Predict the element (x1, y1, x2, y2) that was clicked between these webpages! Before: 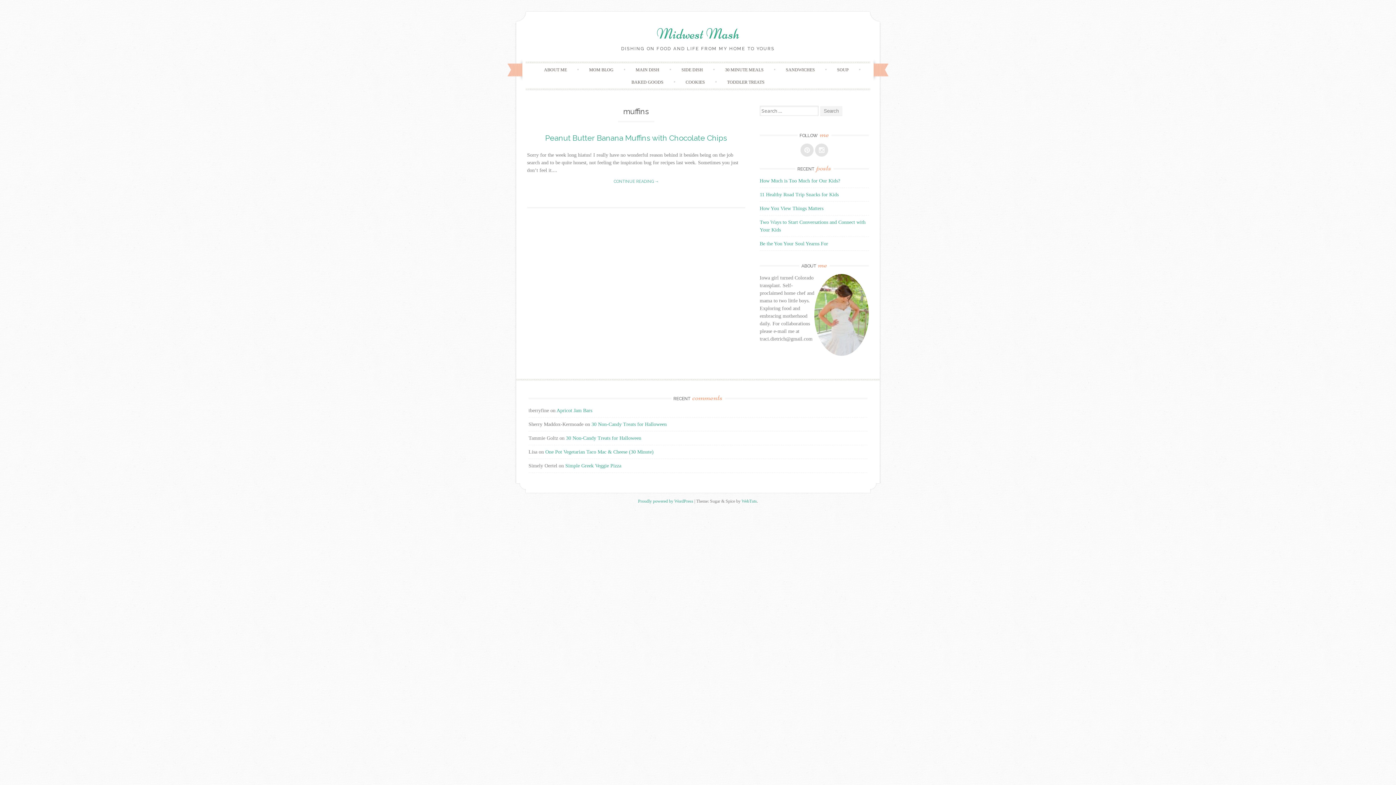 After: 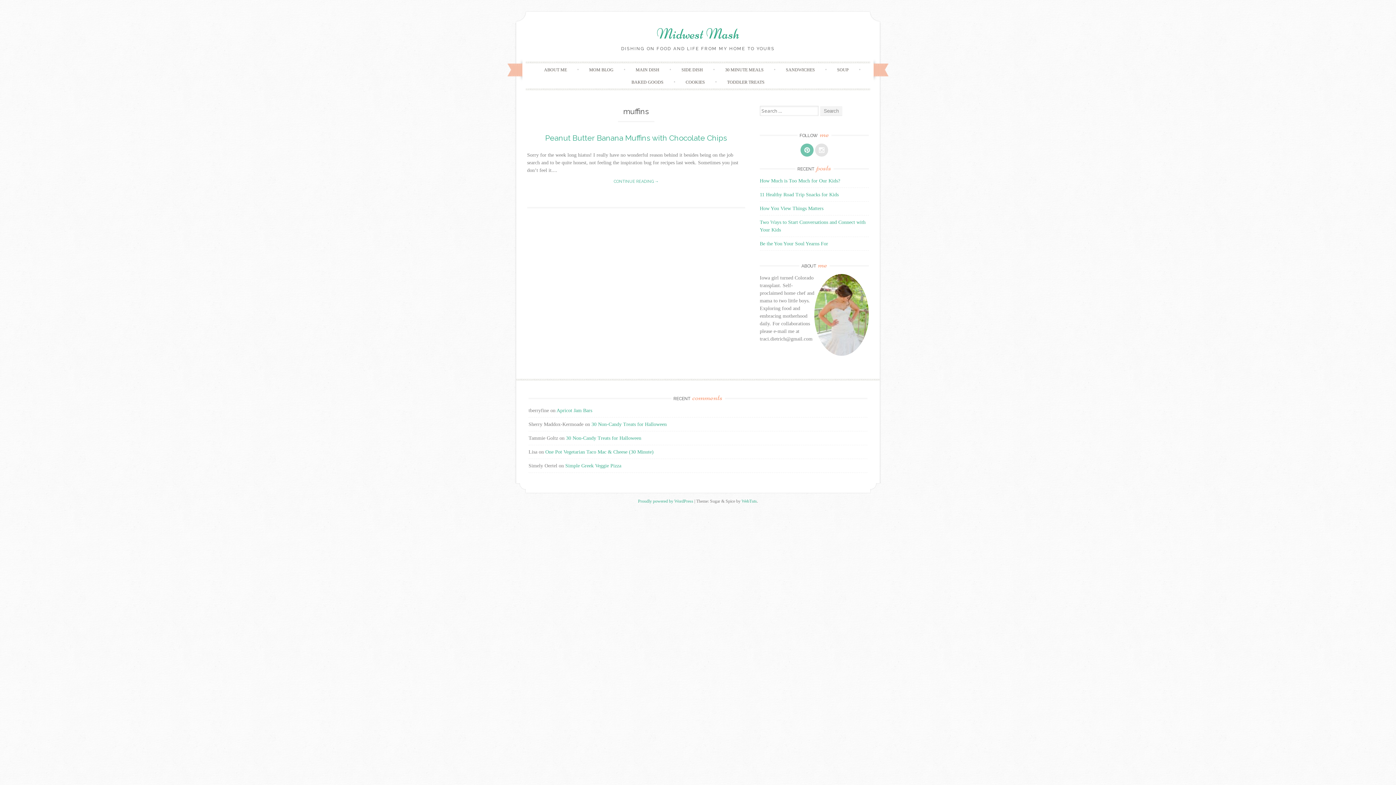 Action: bbox: (800, 143, 813, 156)